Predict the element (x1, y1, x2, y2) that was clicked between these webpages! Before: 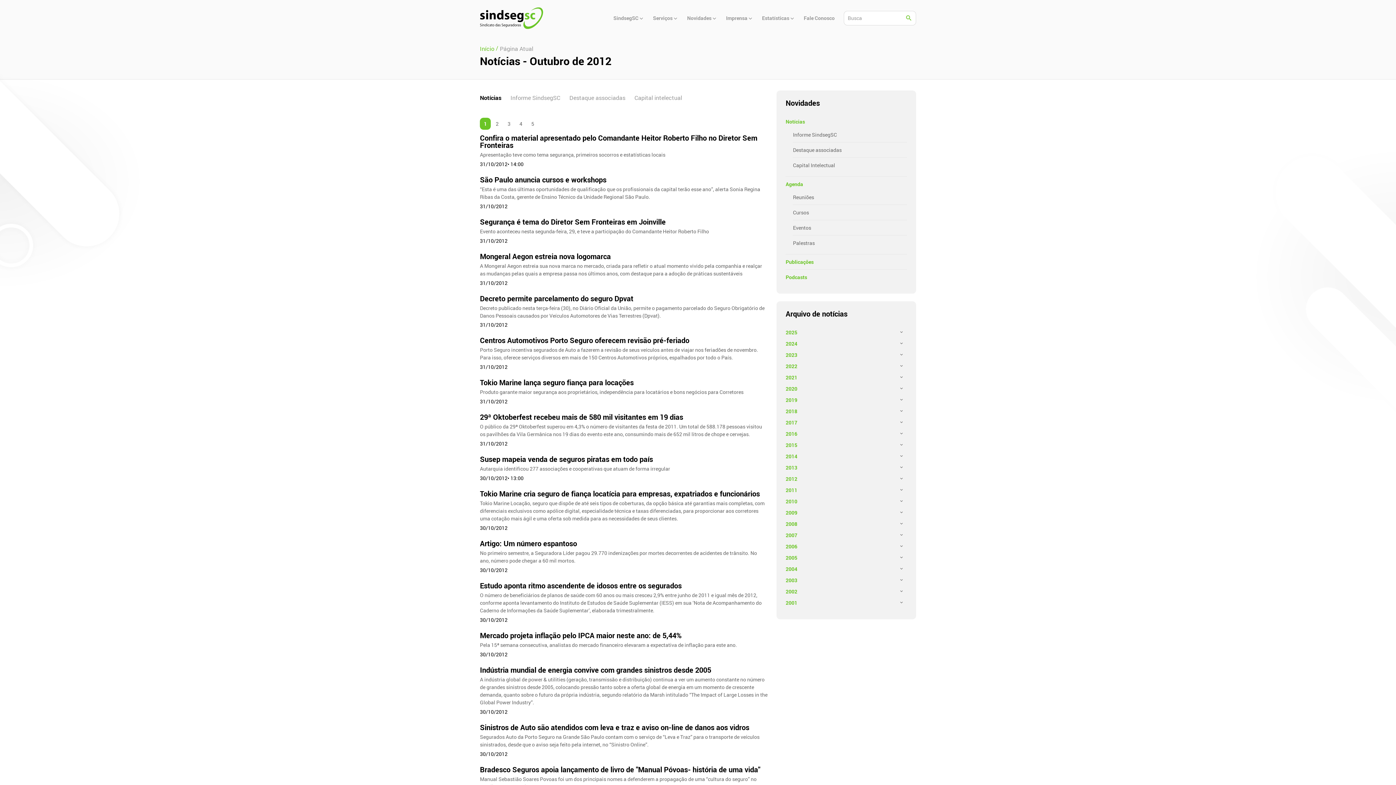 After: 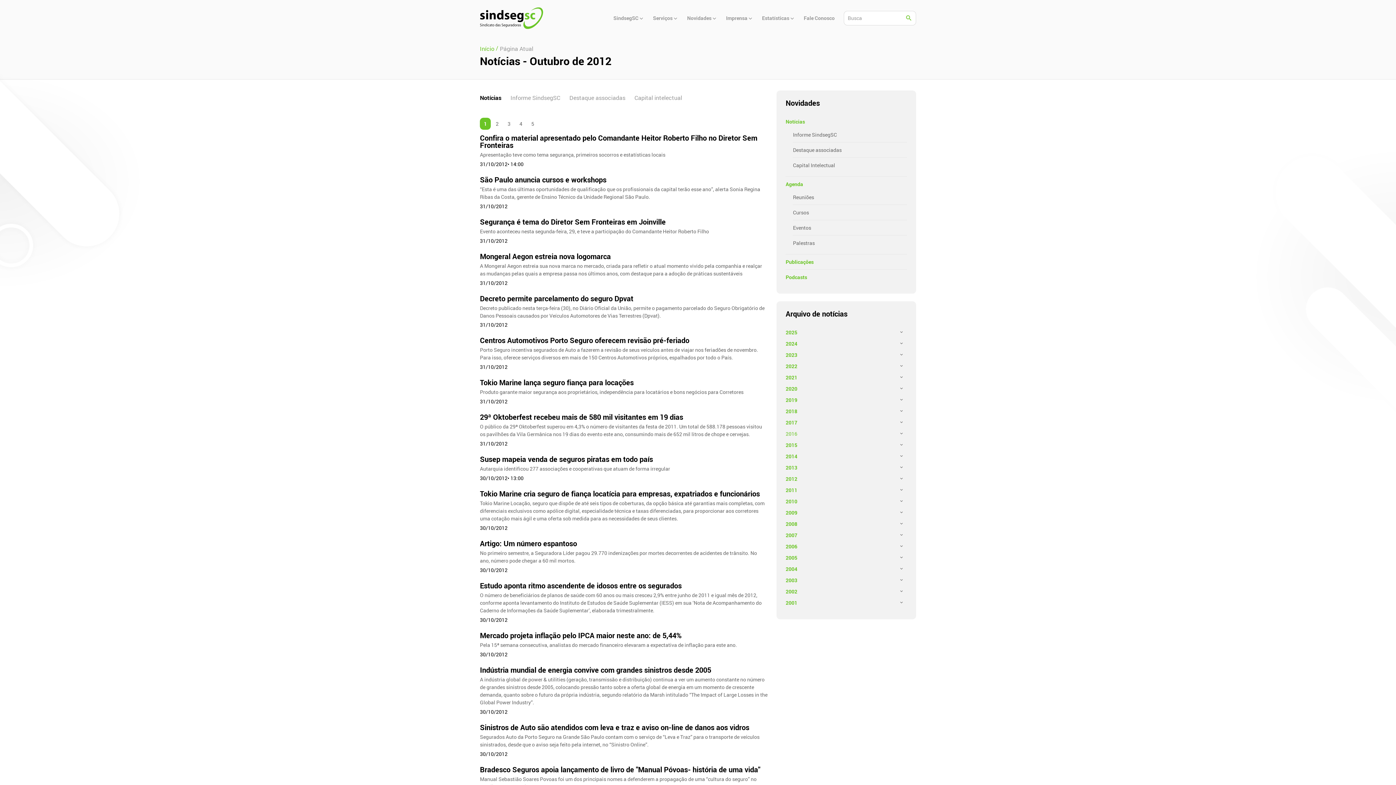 Action: bbox: (785, 430, 907, 437) label: 2016